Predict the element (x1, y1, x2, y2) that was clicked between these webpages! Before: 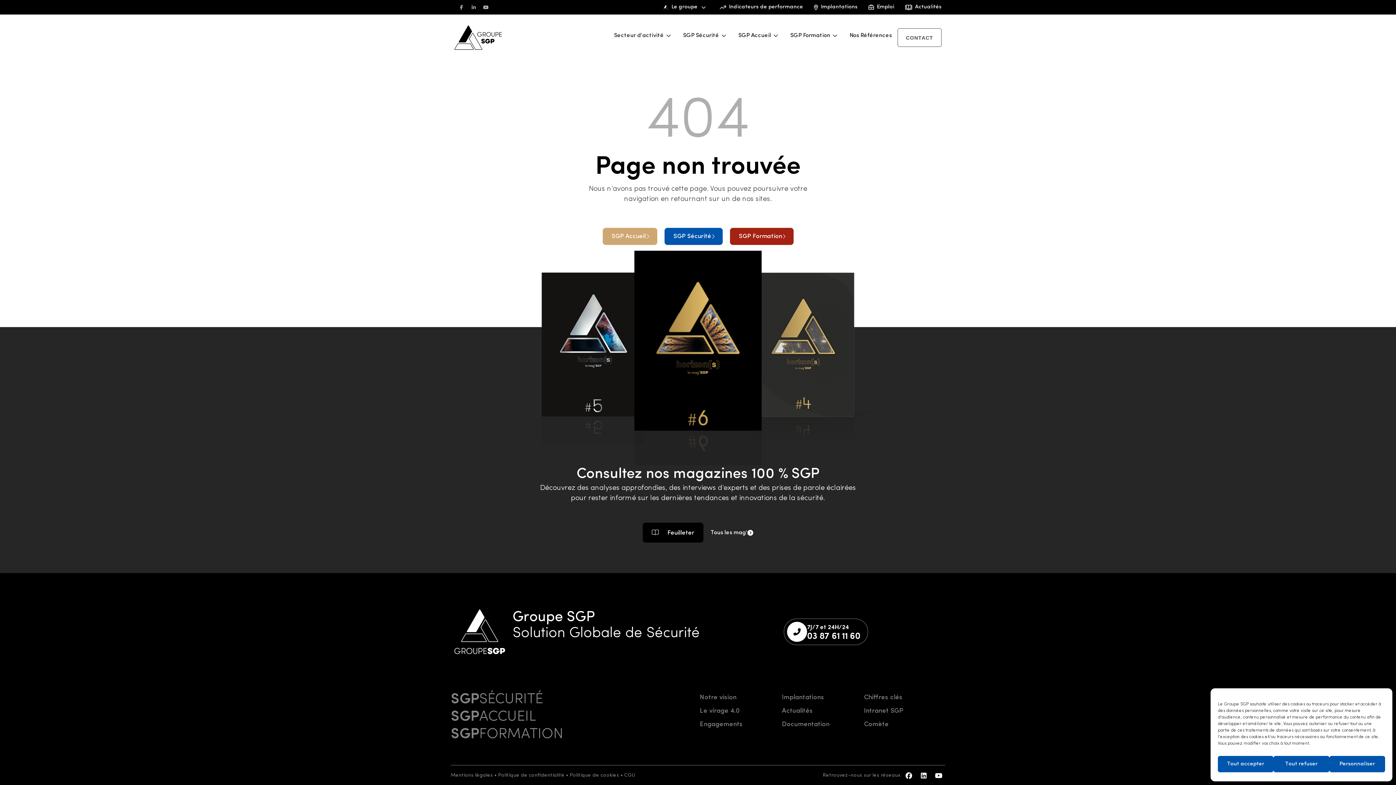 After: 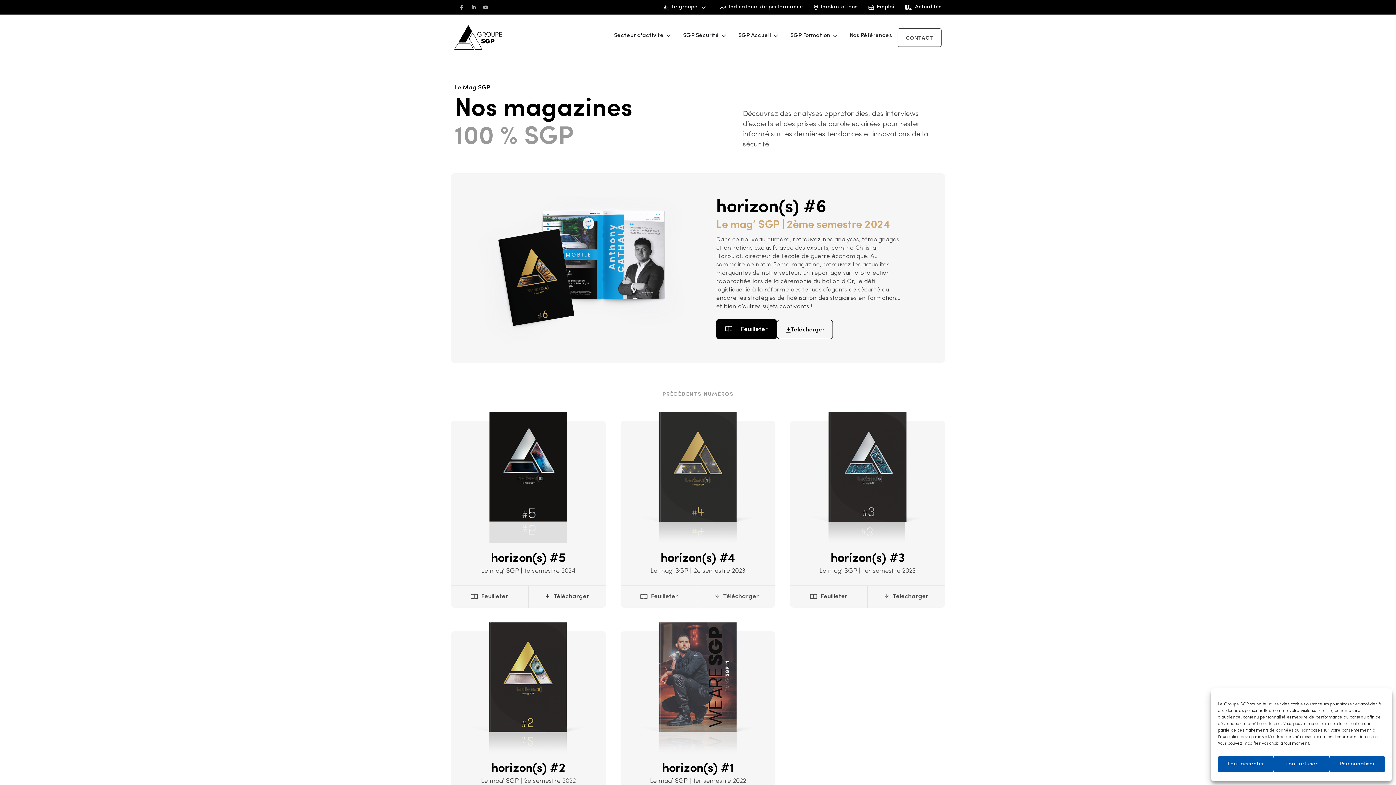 Action: bbox: (710, 521, 753, 544) label: Tous les mag'